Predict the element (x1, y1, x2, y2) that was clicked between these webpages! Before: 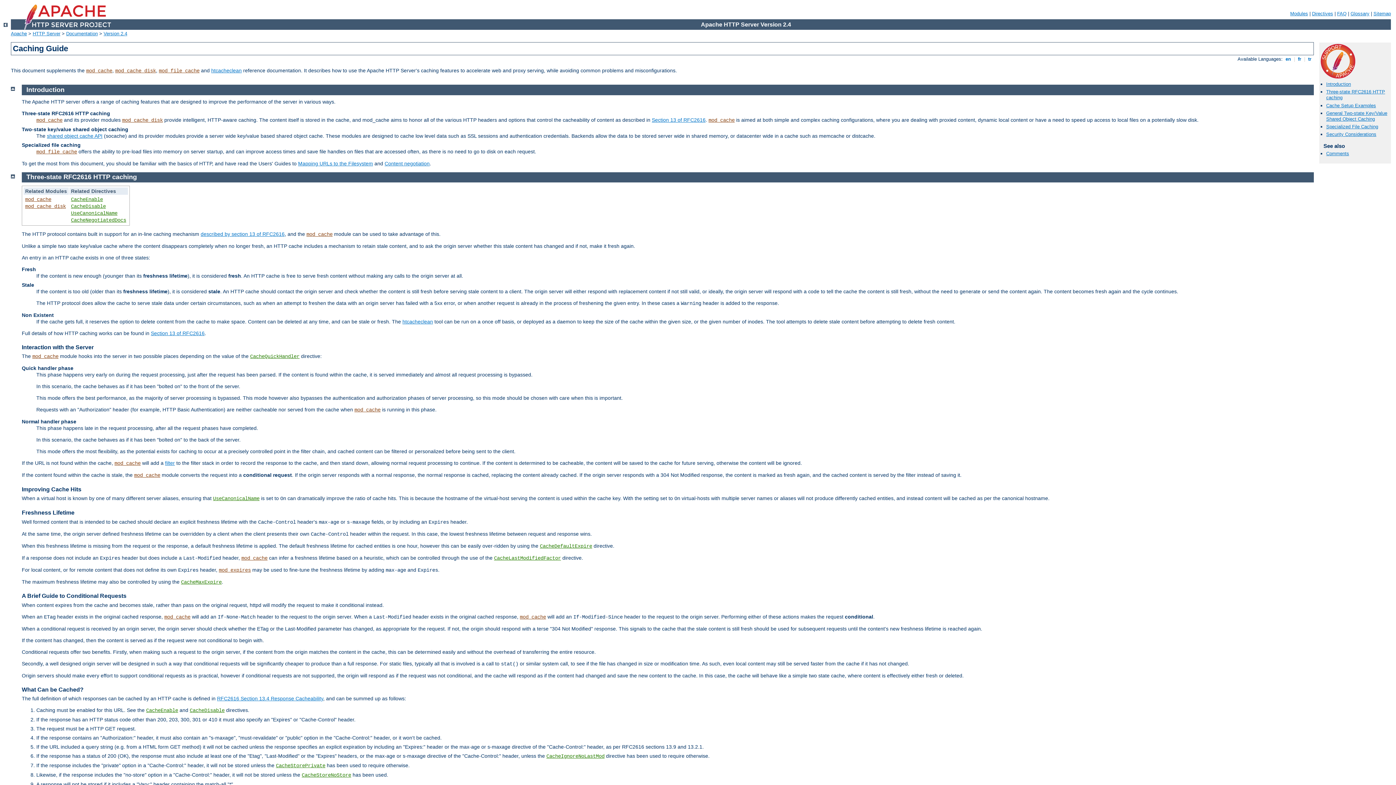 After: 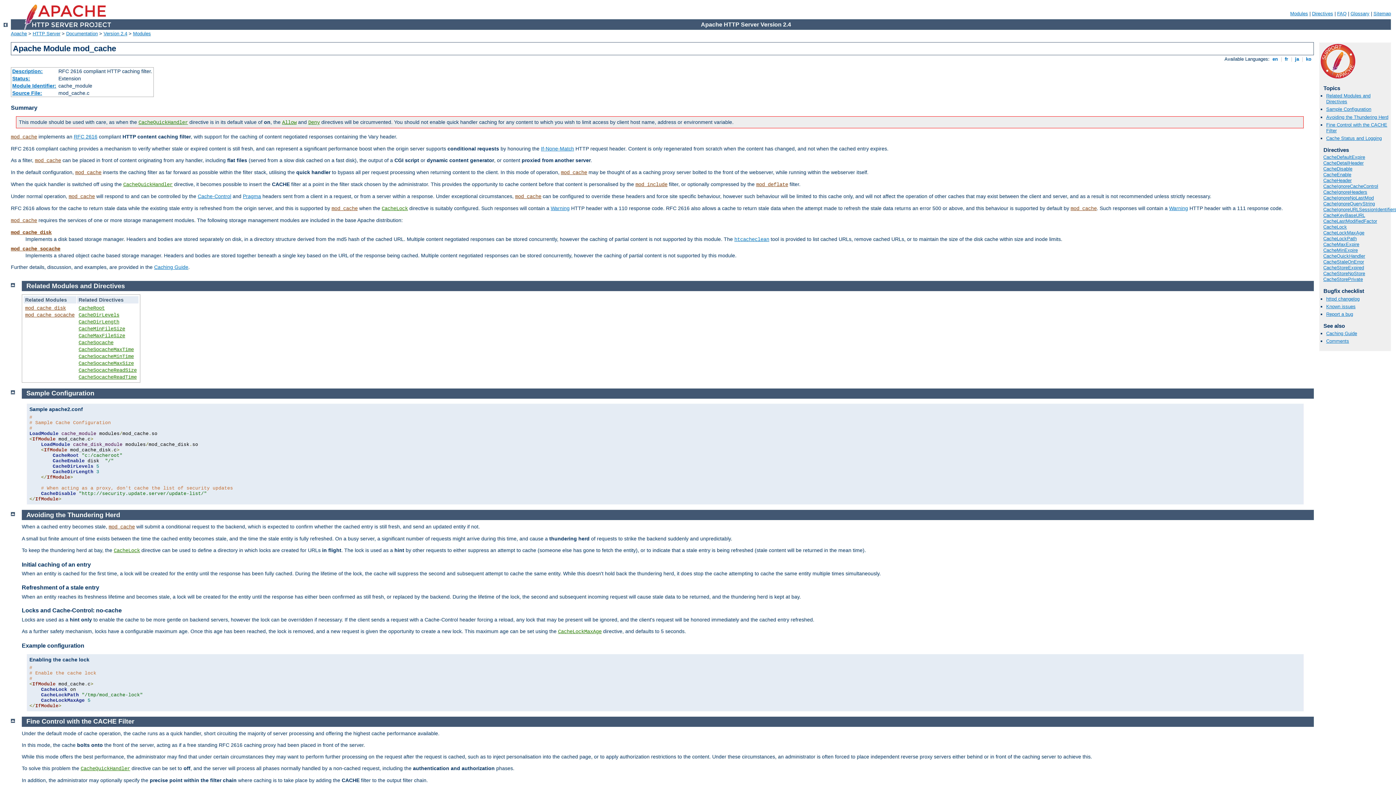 Action: label: mod_cache bbox: (306, 231, 332, 237)